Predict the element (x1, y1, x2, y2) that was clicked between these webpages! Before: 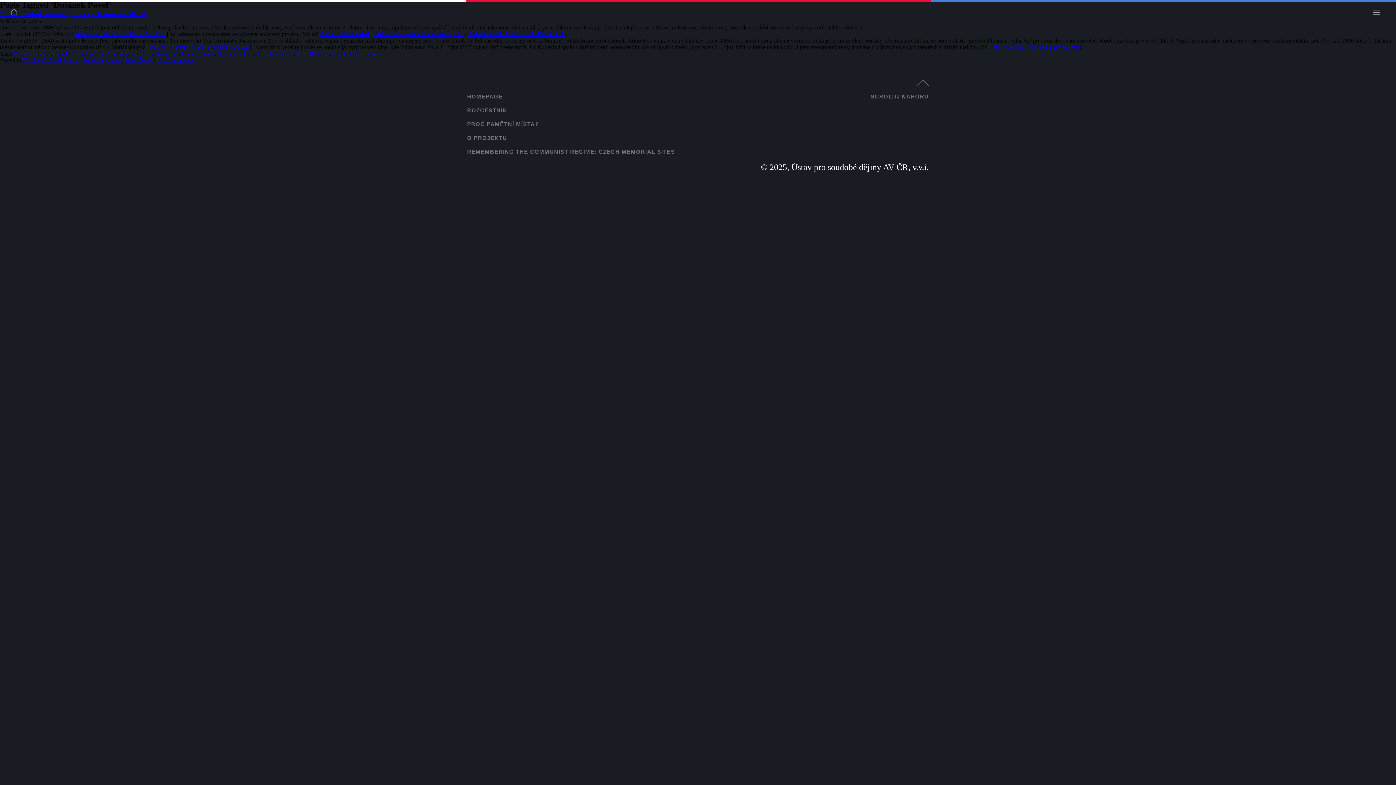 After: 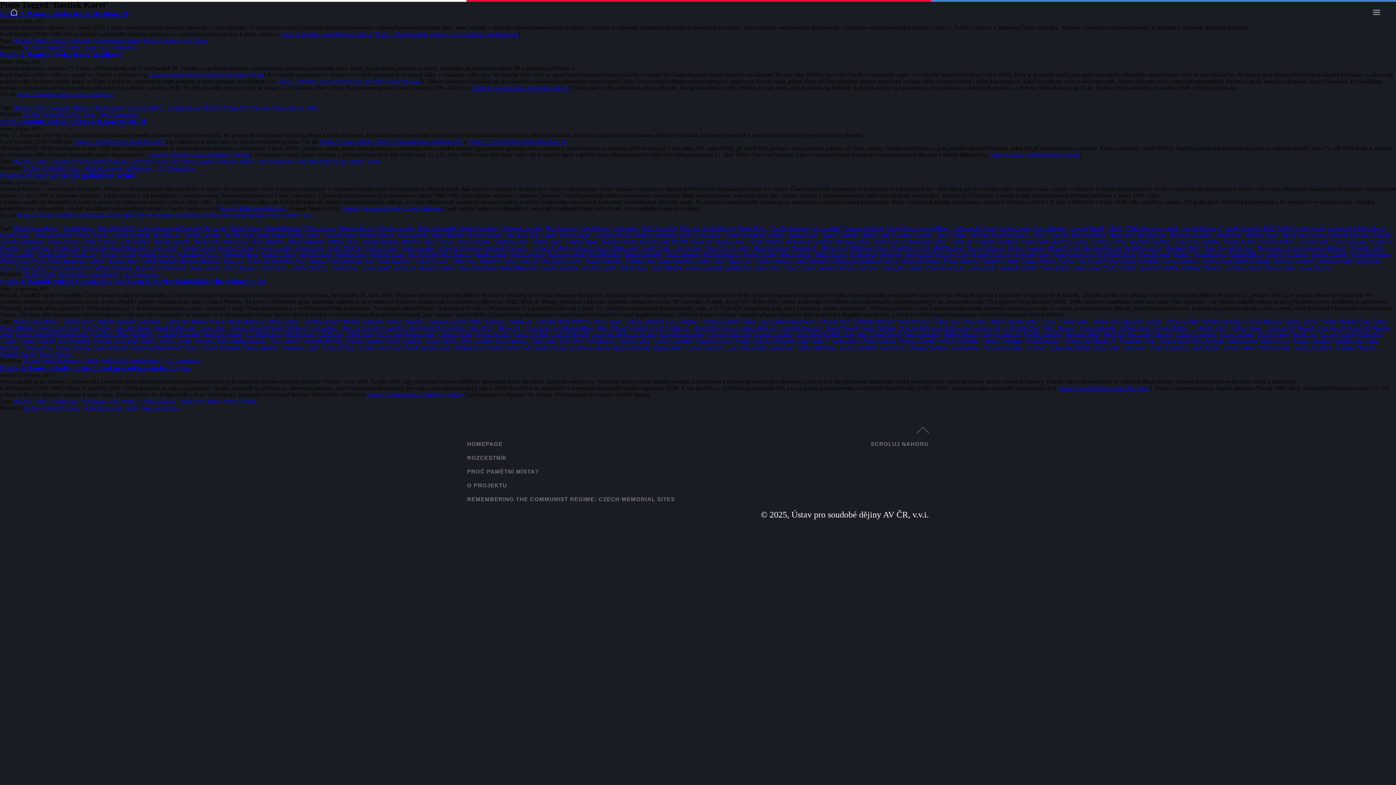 Action: label: Bacílek Karel bbox: (13, 50, 45, 56)